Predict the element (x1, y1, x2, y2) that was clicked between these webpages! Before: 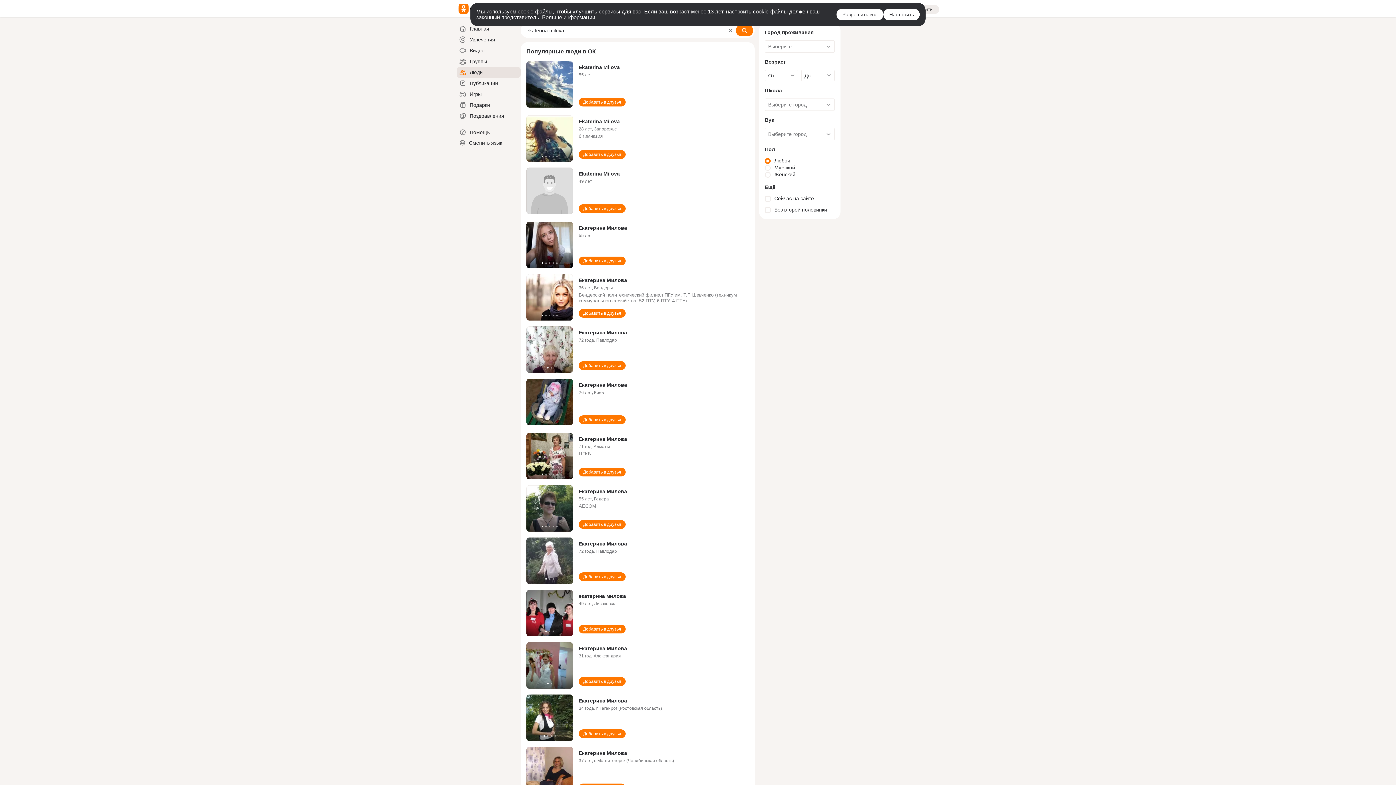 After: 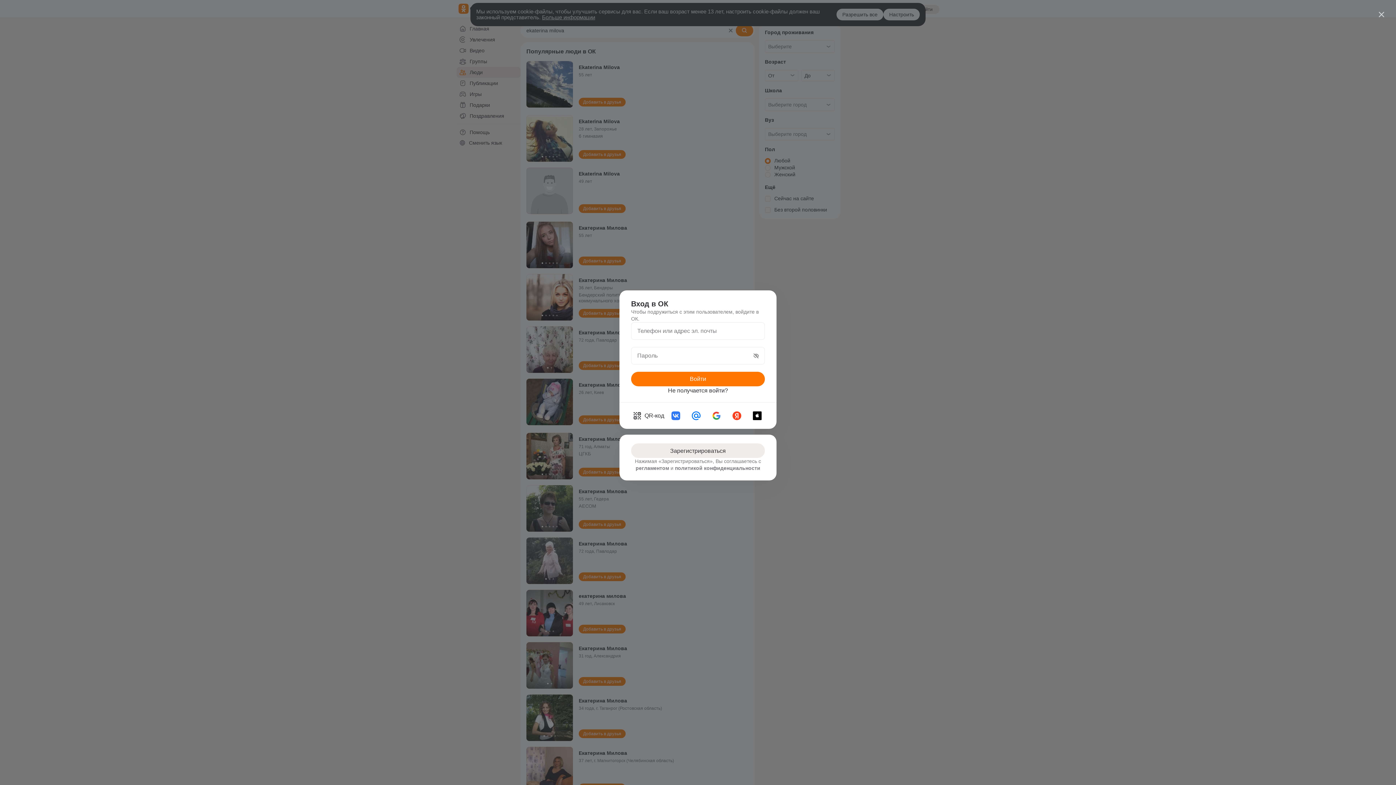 Action: label: Добавить в друзья bbox: (578, 572, 625, 581)